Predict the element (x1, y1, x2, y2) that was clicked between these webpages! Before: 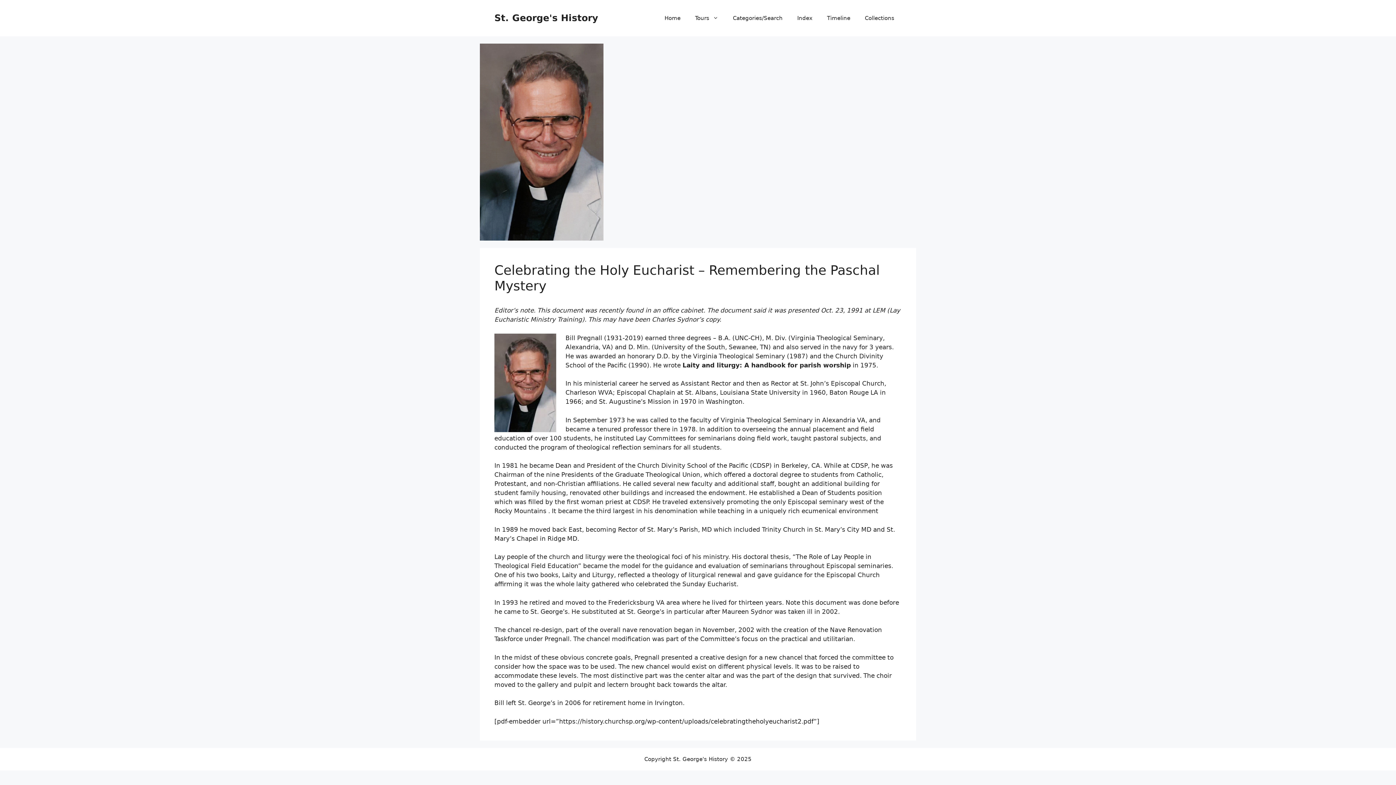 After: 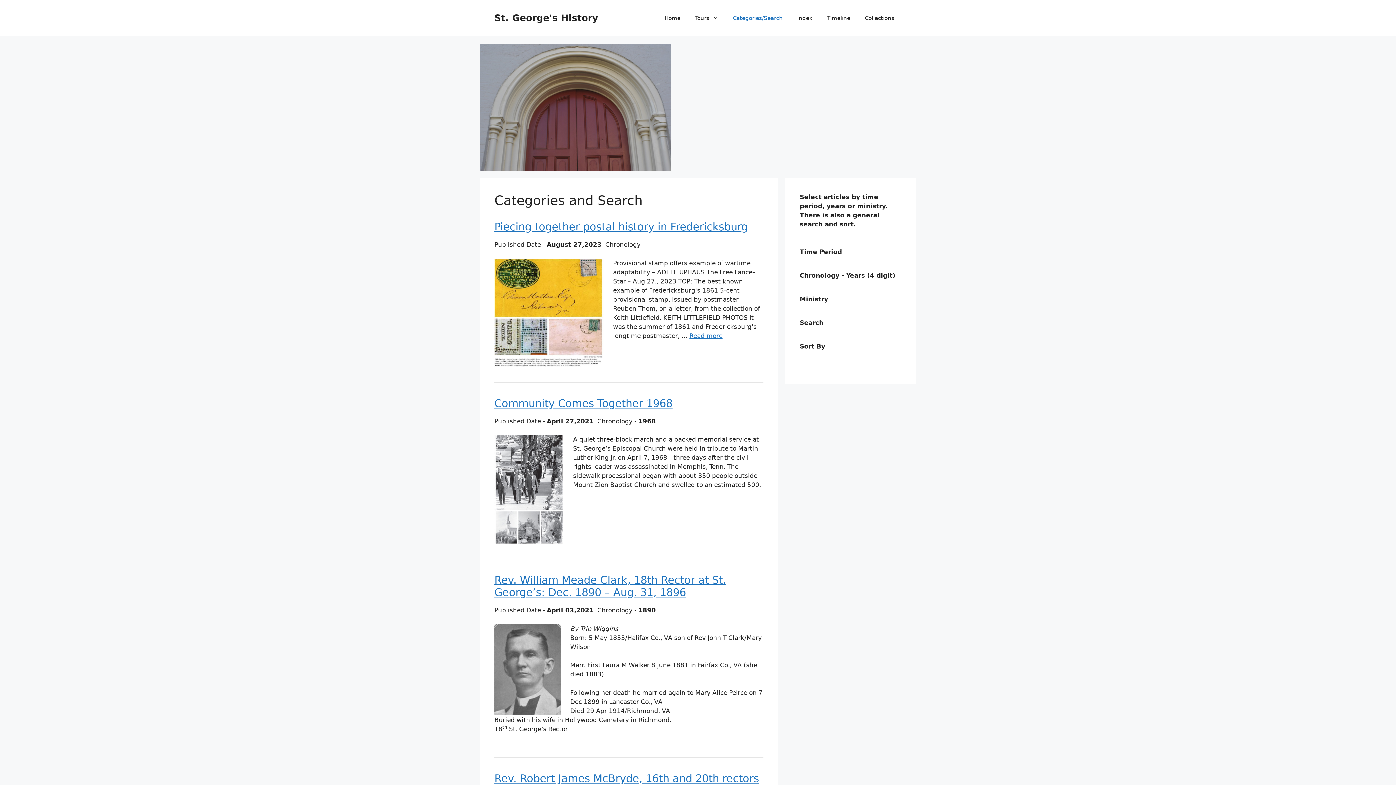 Action: label: Categories/Search bbox: (725, 7, 790, 29)